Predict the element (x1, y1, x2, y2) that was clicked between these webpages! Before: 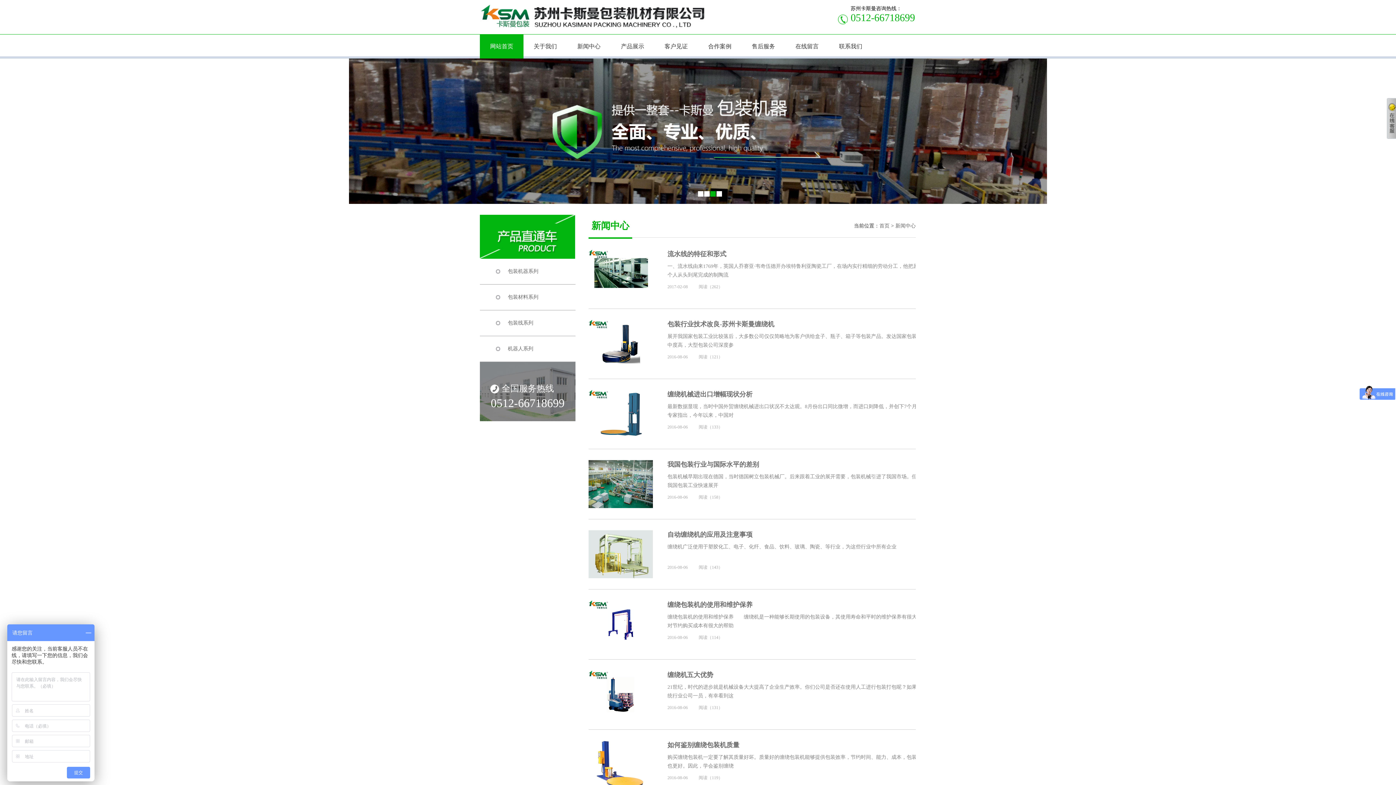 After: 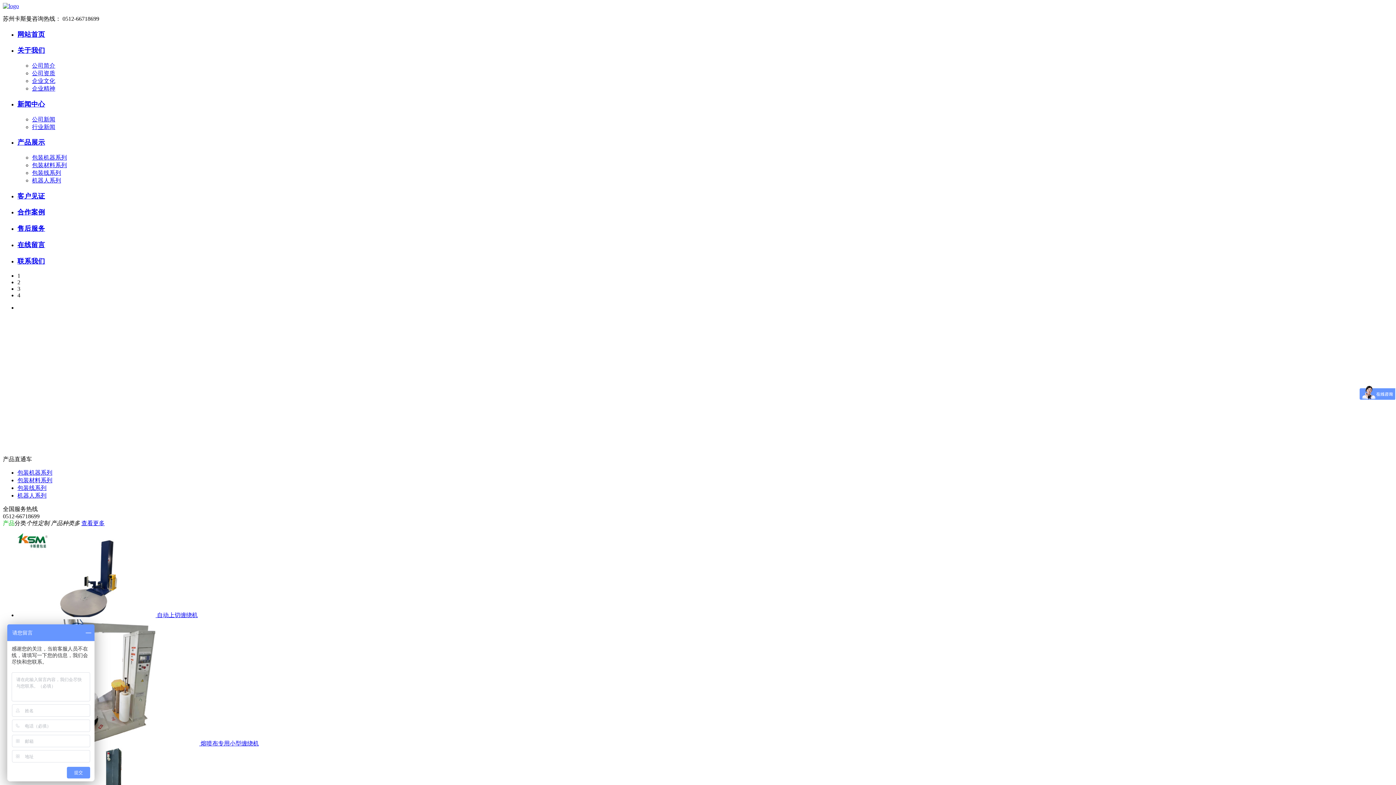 Action: bbox: (879, 223, 889, 228) label: 首页